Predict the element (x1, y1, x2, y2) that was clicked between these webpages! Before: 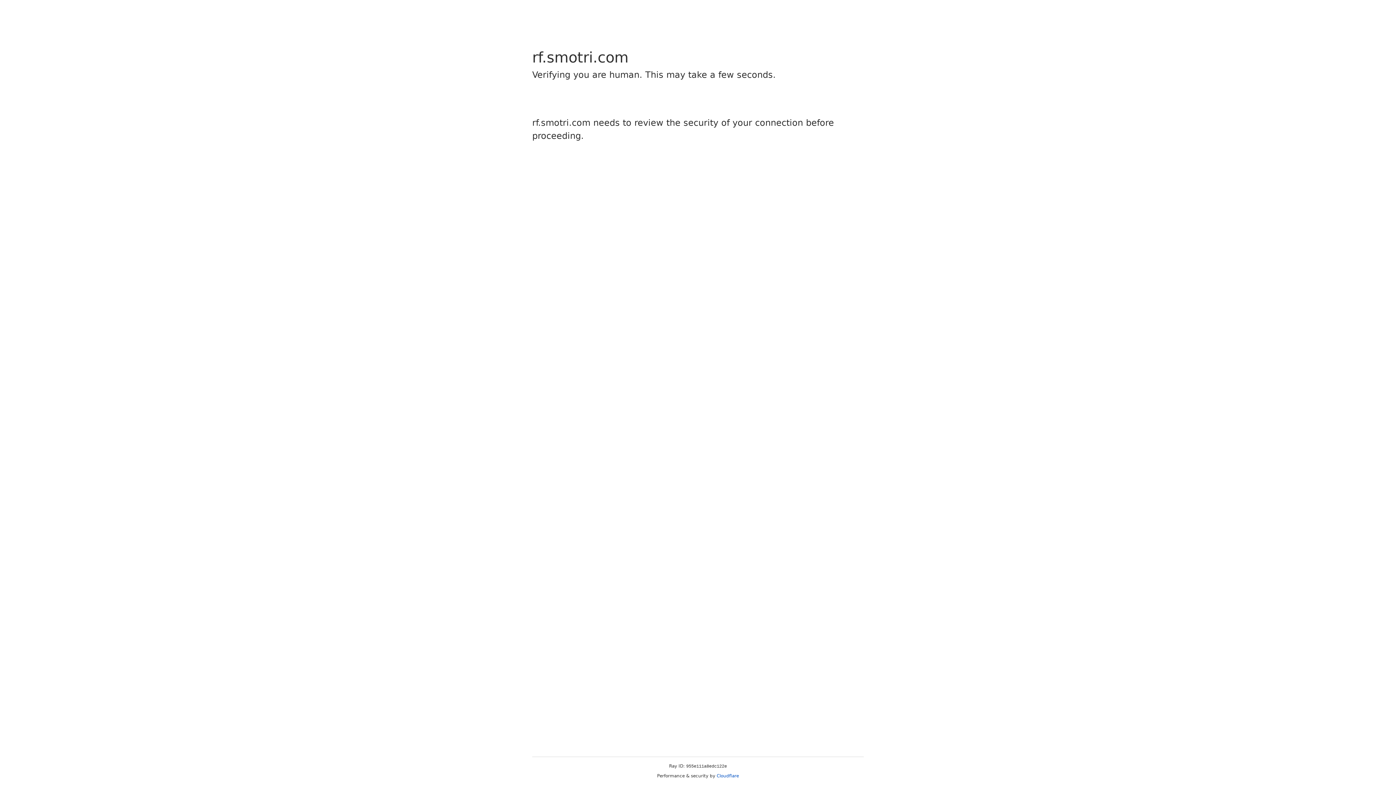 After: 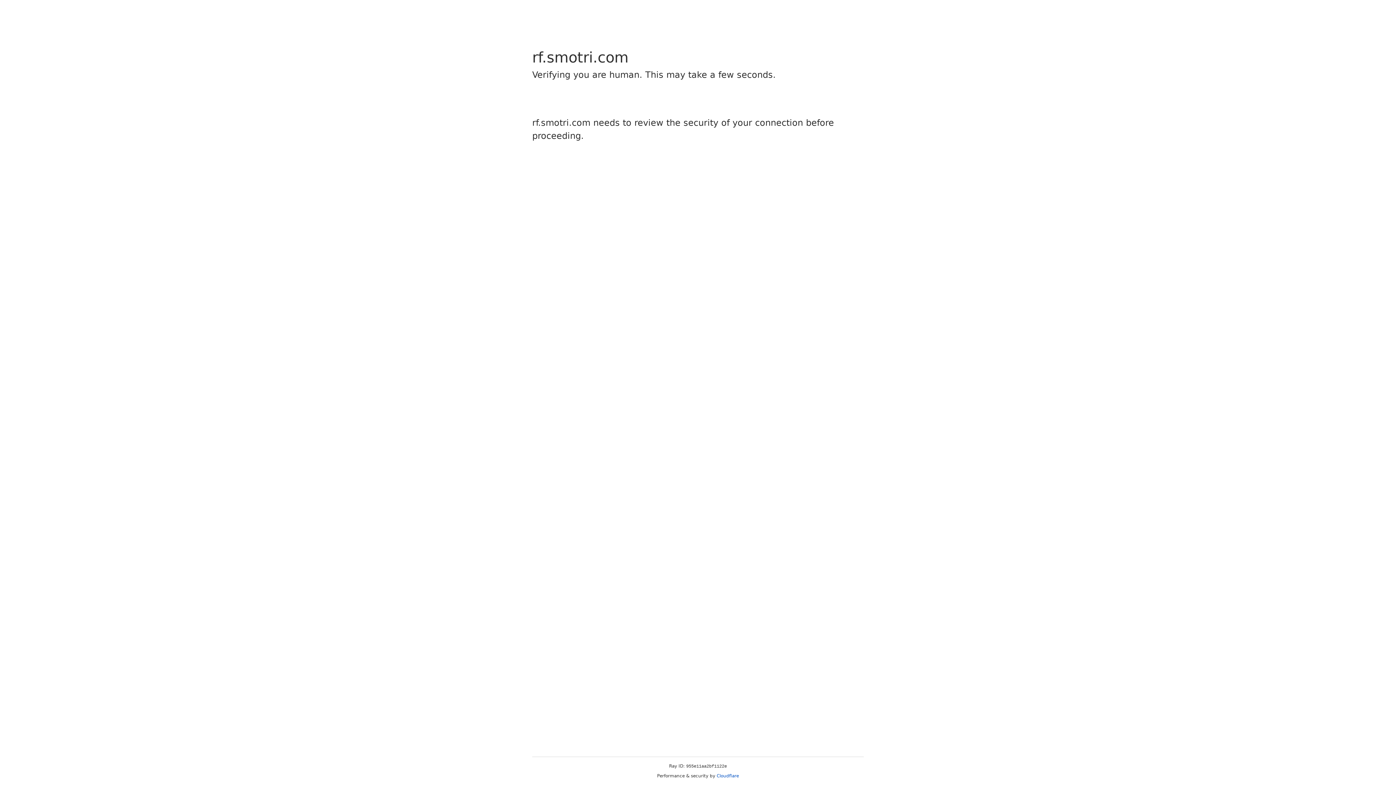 Action: label: Cloudflare bbox: (716, 773, 739, 778)